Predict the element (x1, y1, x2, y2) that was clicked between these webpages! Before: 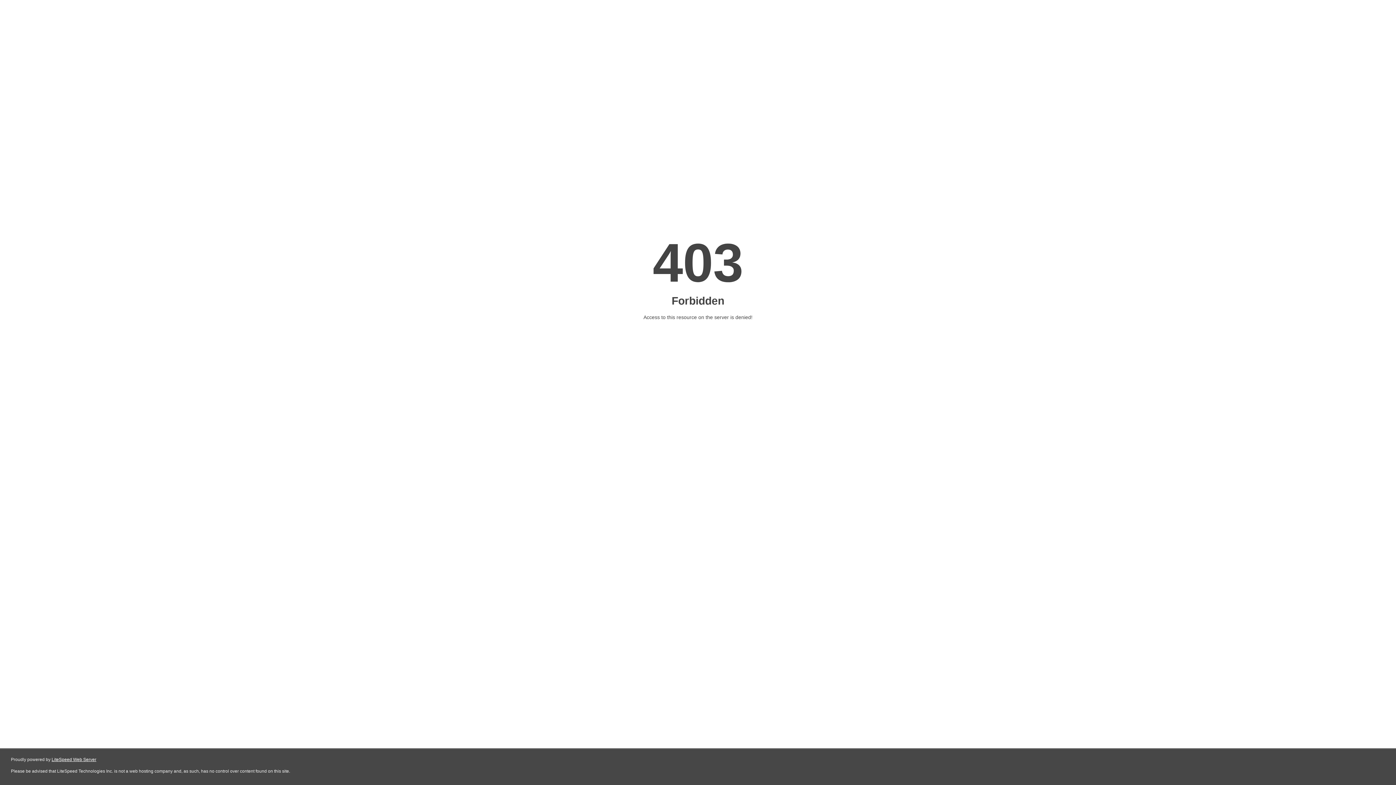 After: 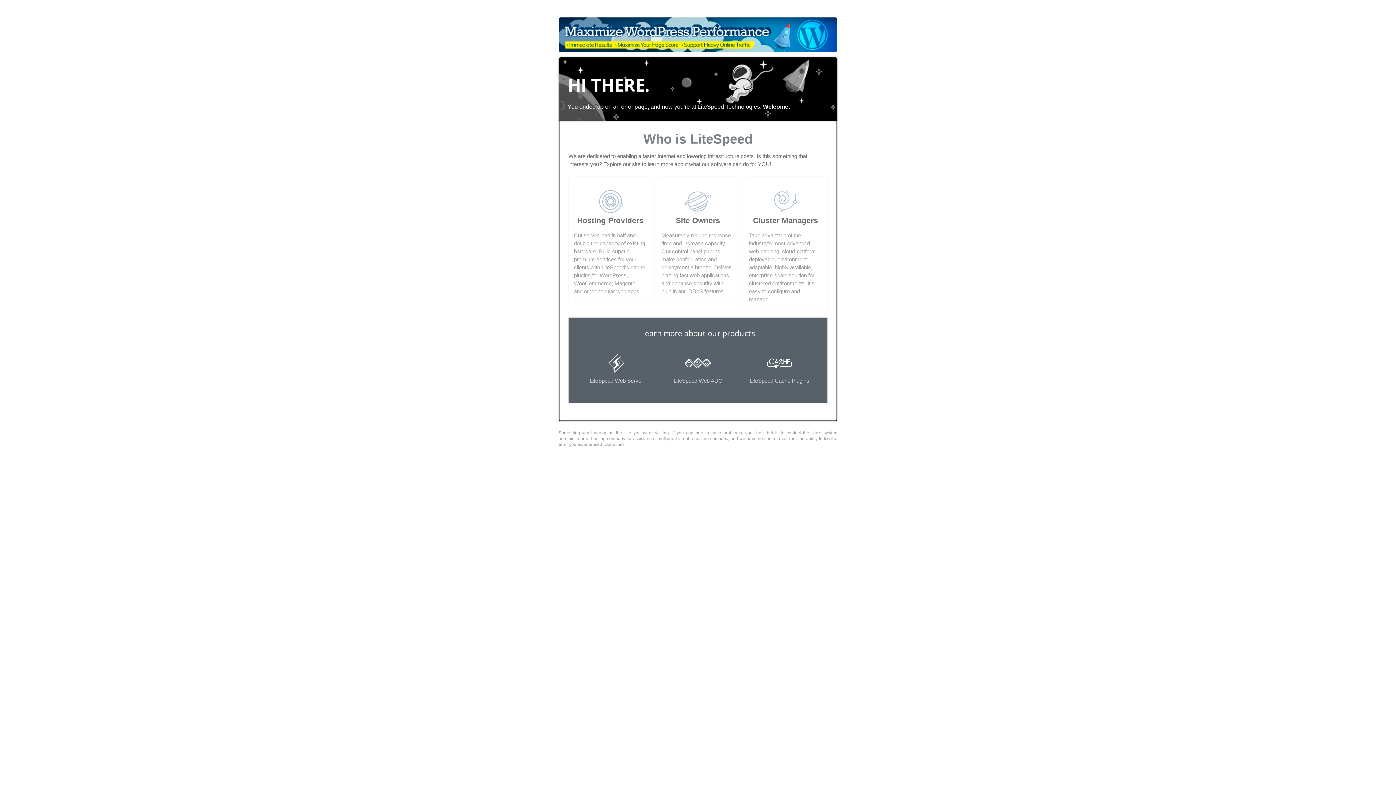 Action: label: LiteSpeed Web Server bbox: (51, 757, 96, 762)